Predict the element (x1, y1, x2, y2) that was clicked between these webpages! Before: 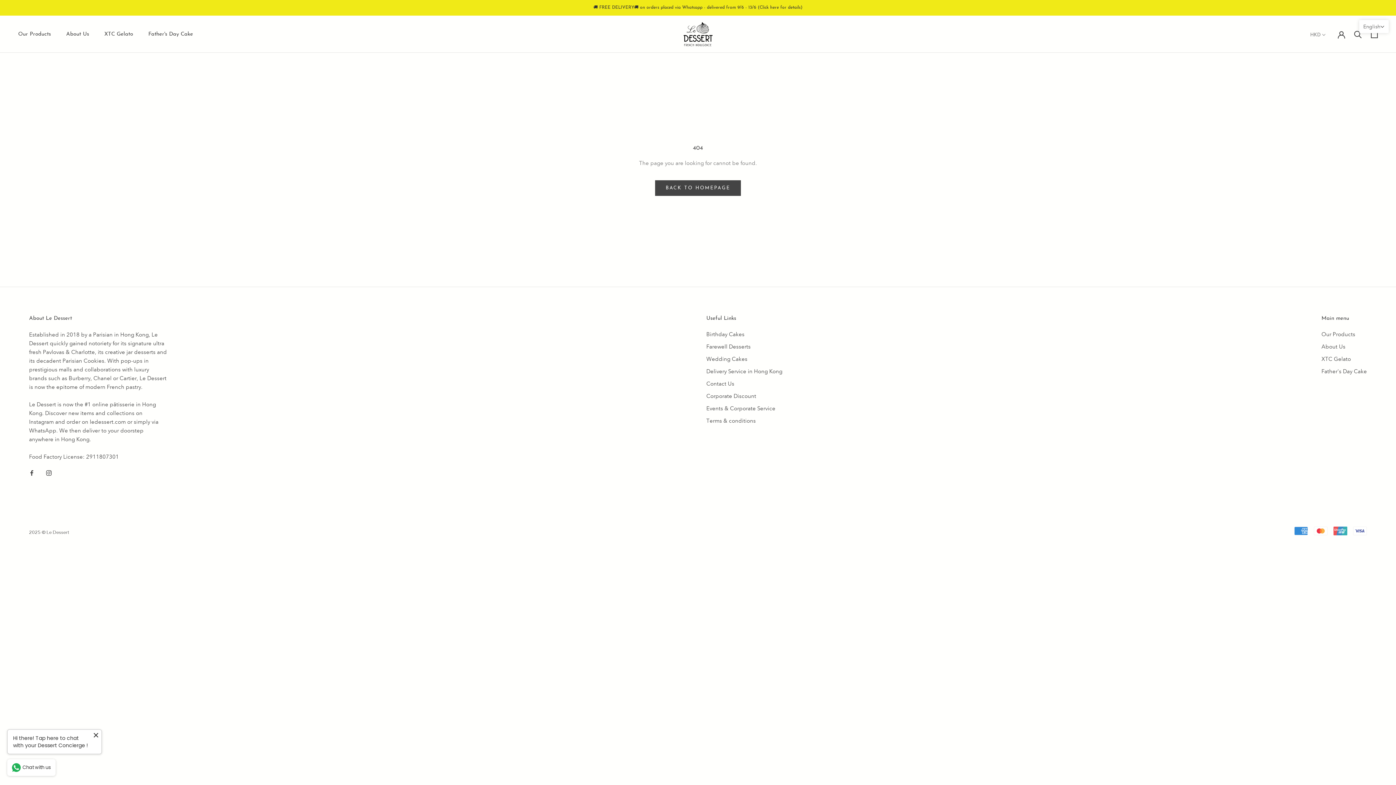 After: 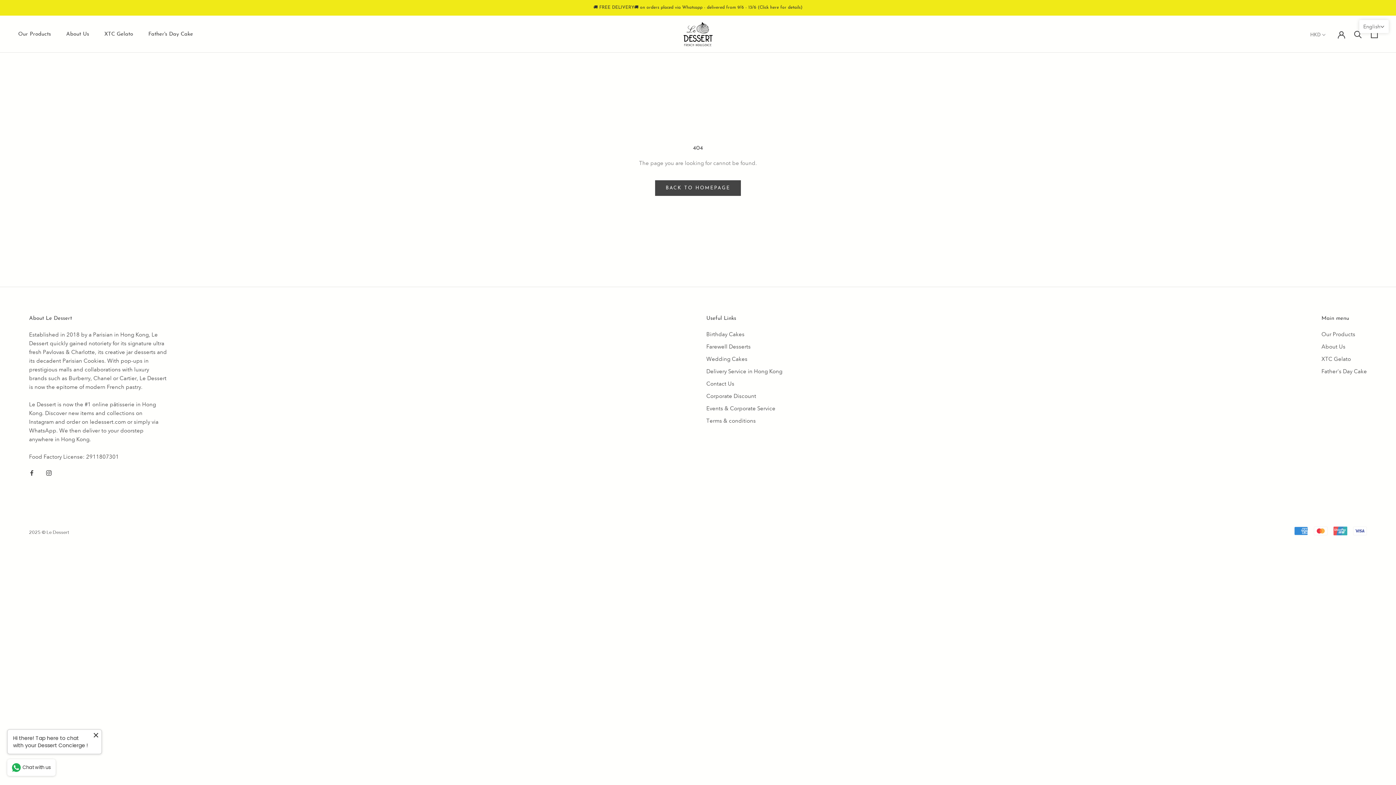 Action: label: Facebook bbox: (29, 468, 34, 477)